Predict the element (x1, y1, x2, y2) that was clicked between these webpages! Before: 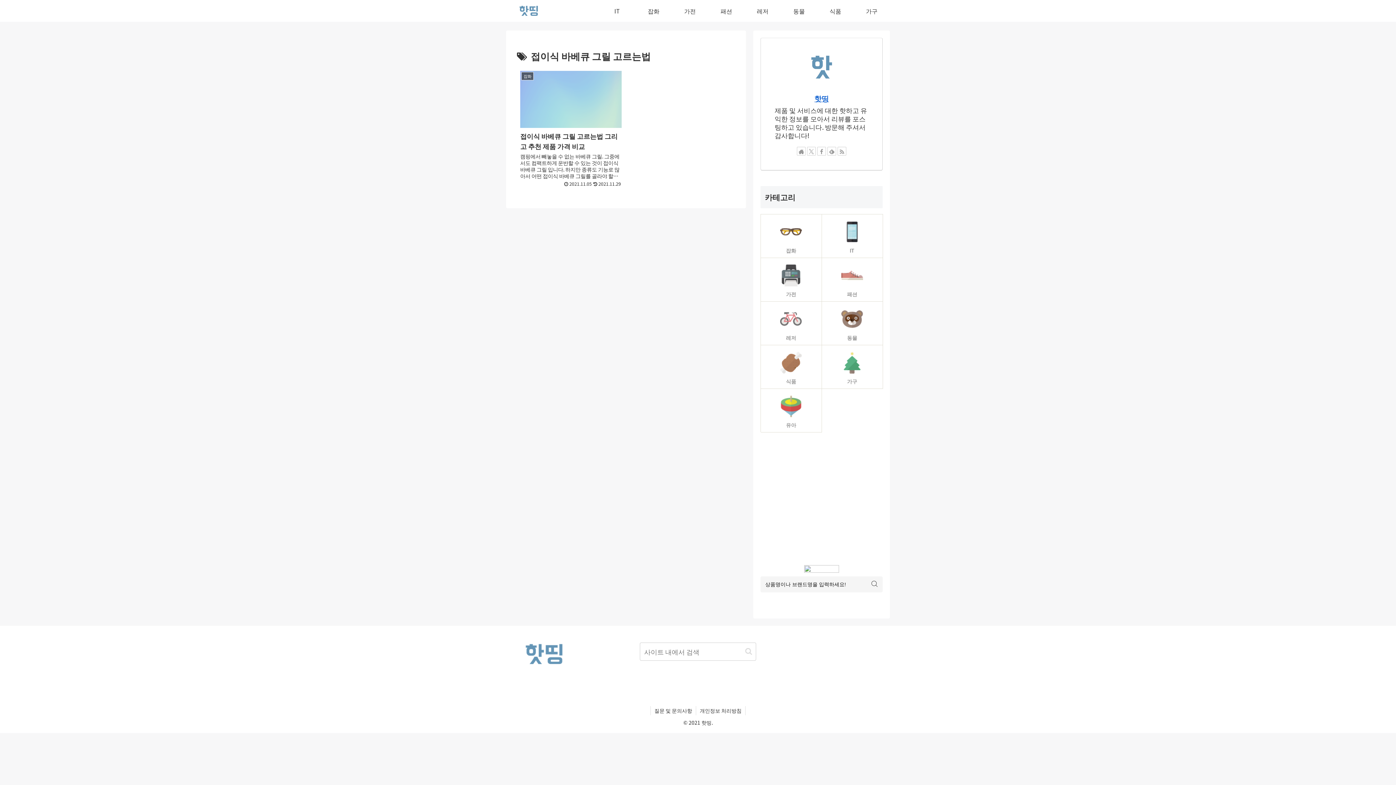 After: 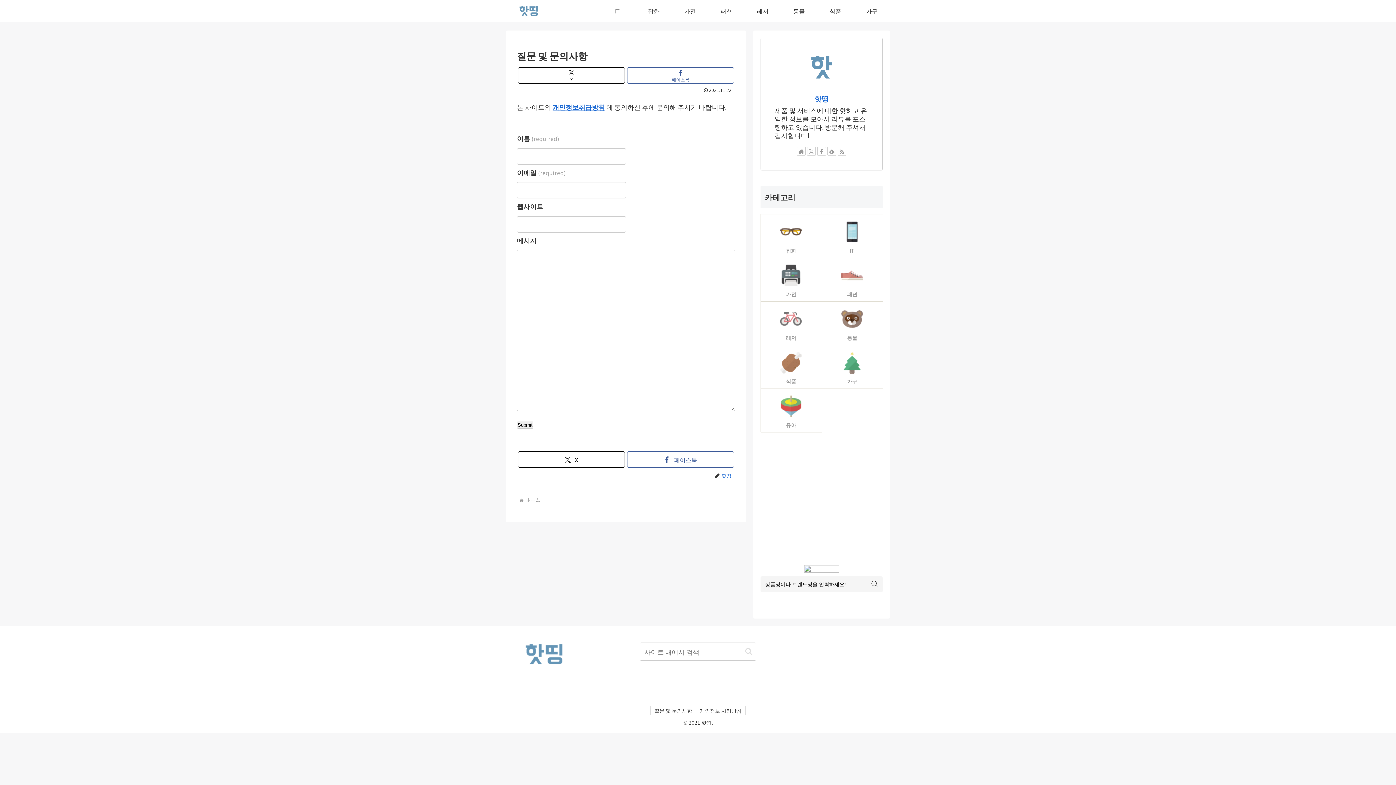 Action: label: 질문 및 문의사항 bbox: (650, 706, 696, 715)